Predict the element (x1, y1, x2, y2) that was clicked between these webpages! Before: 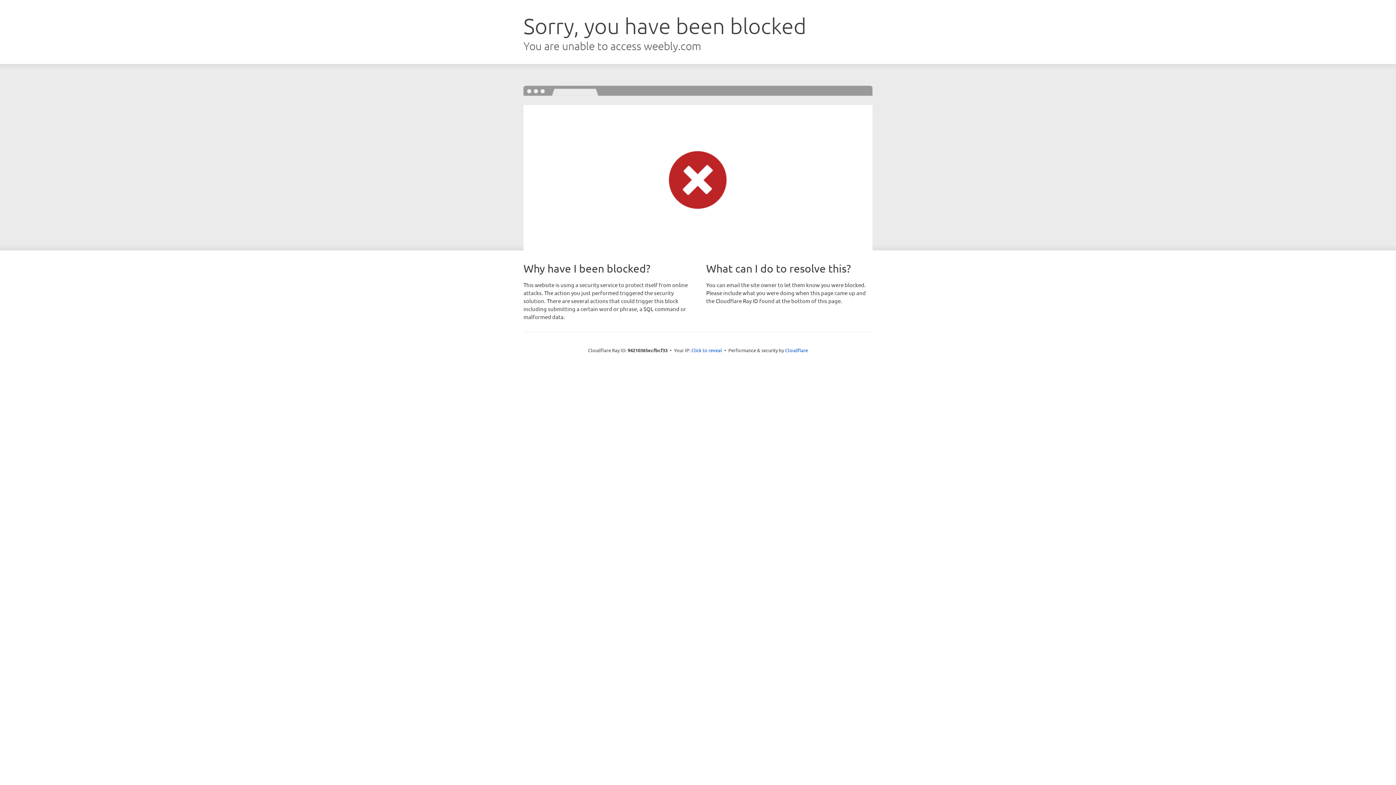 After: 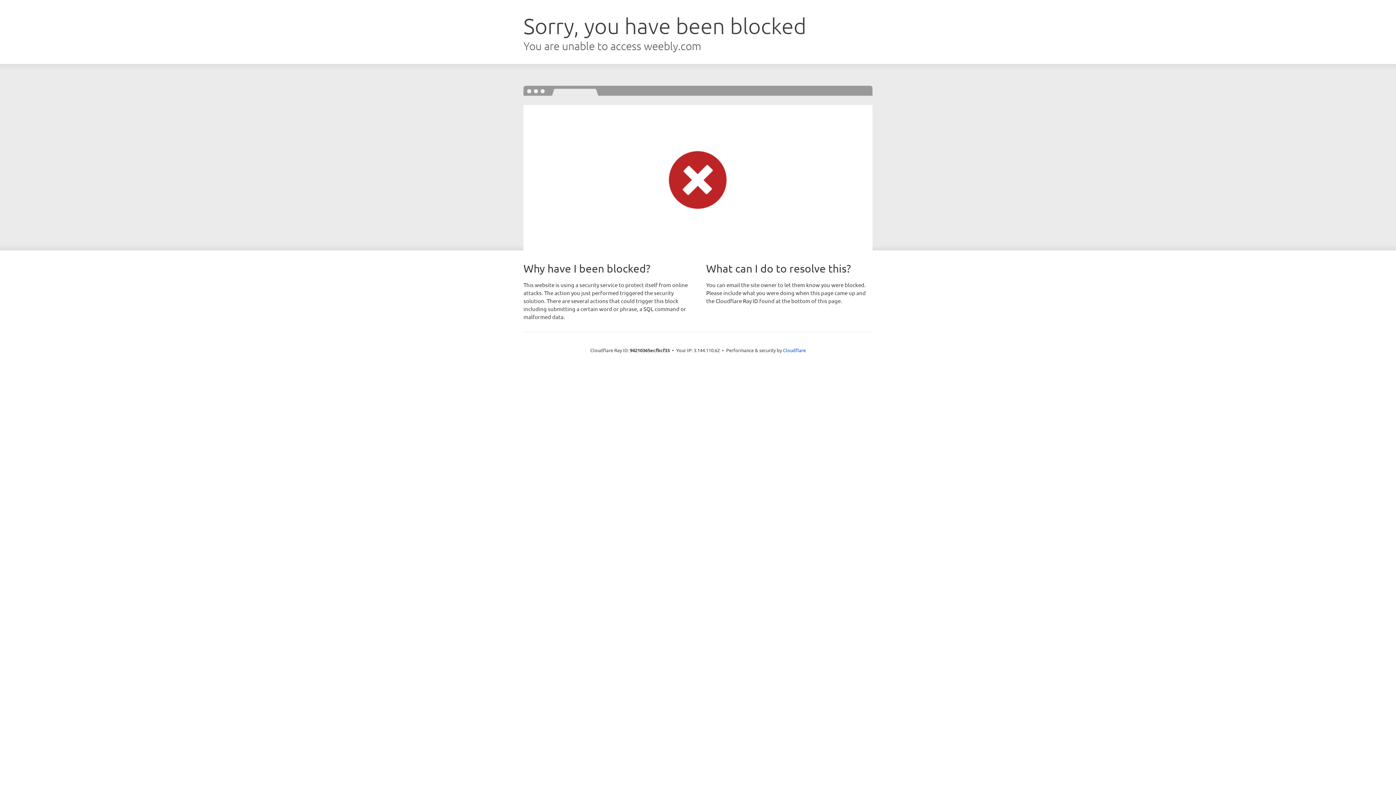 Action: bbox: (691, 346, 722, 353) label: Click to reveal